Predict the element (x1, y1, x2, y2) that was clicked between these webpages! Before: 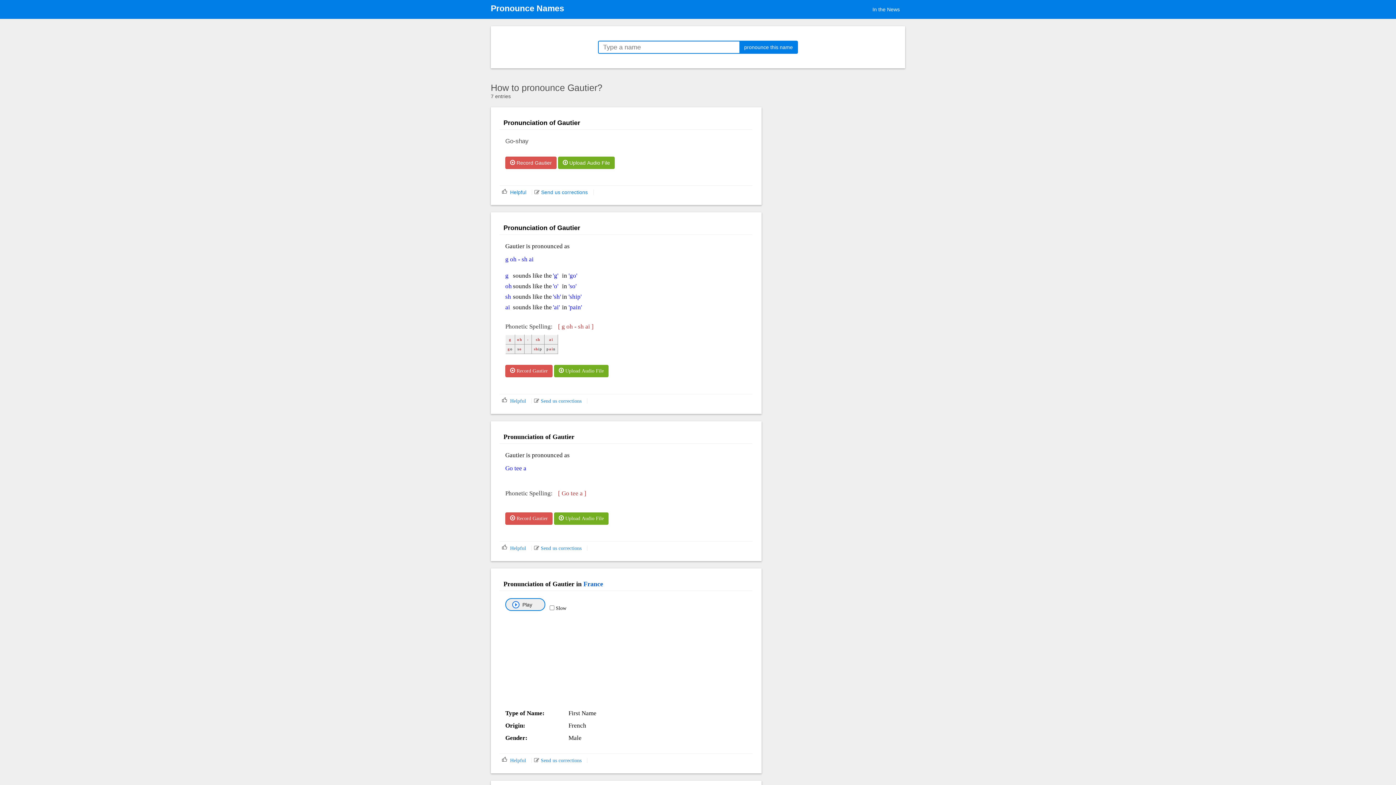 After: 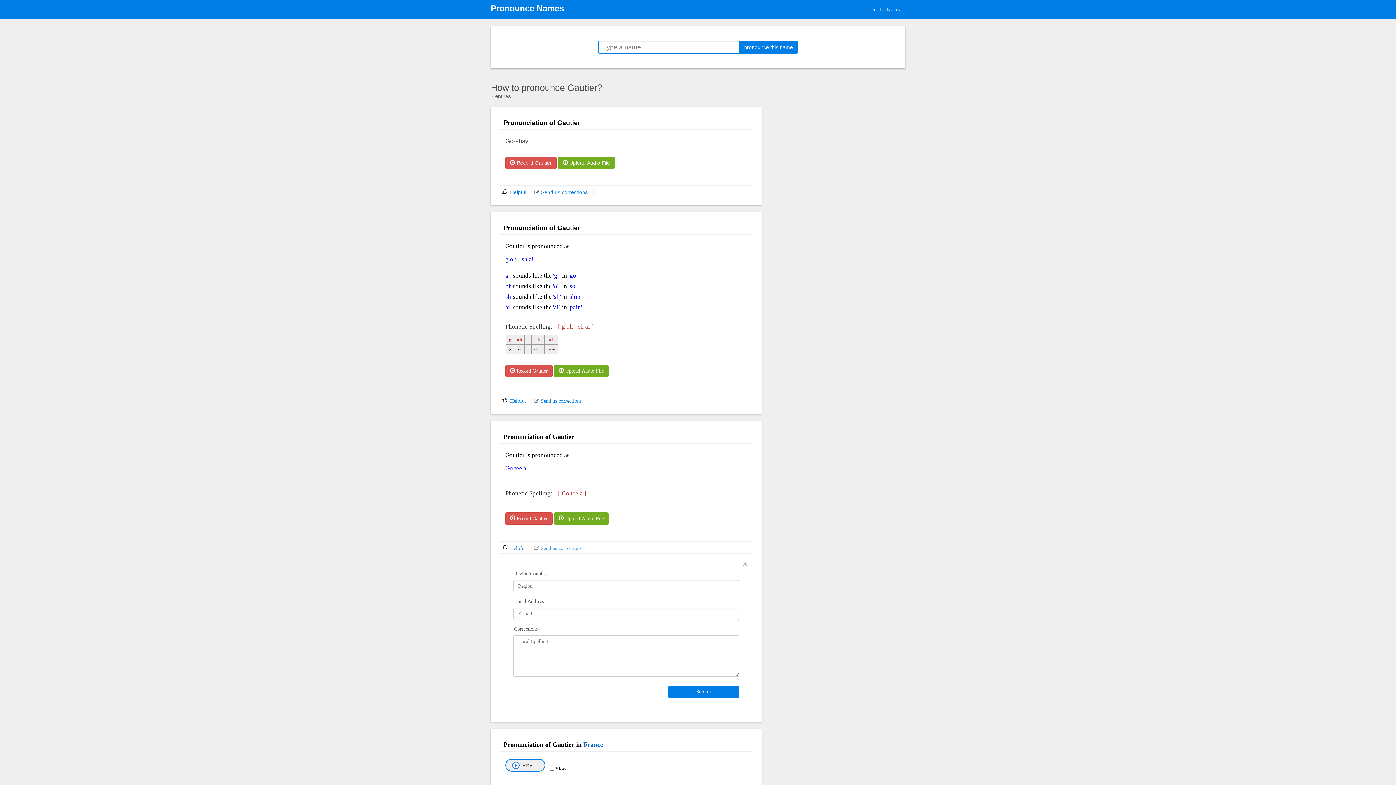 Action: bbox: (534, 545, 581, 551) label:  Send us corrections